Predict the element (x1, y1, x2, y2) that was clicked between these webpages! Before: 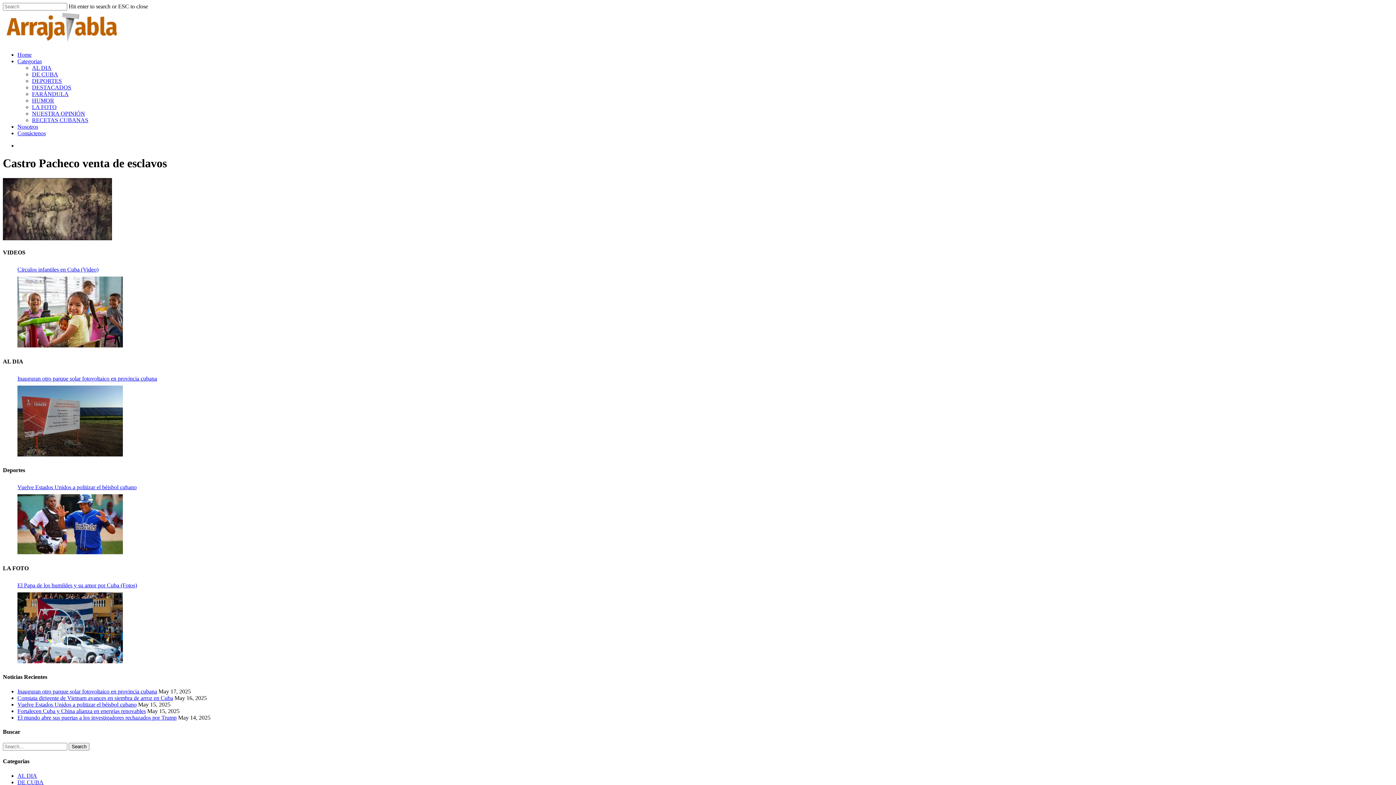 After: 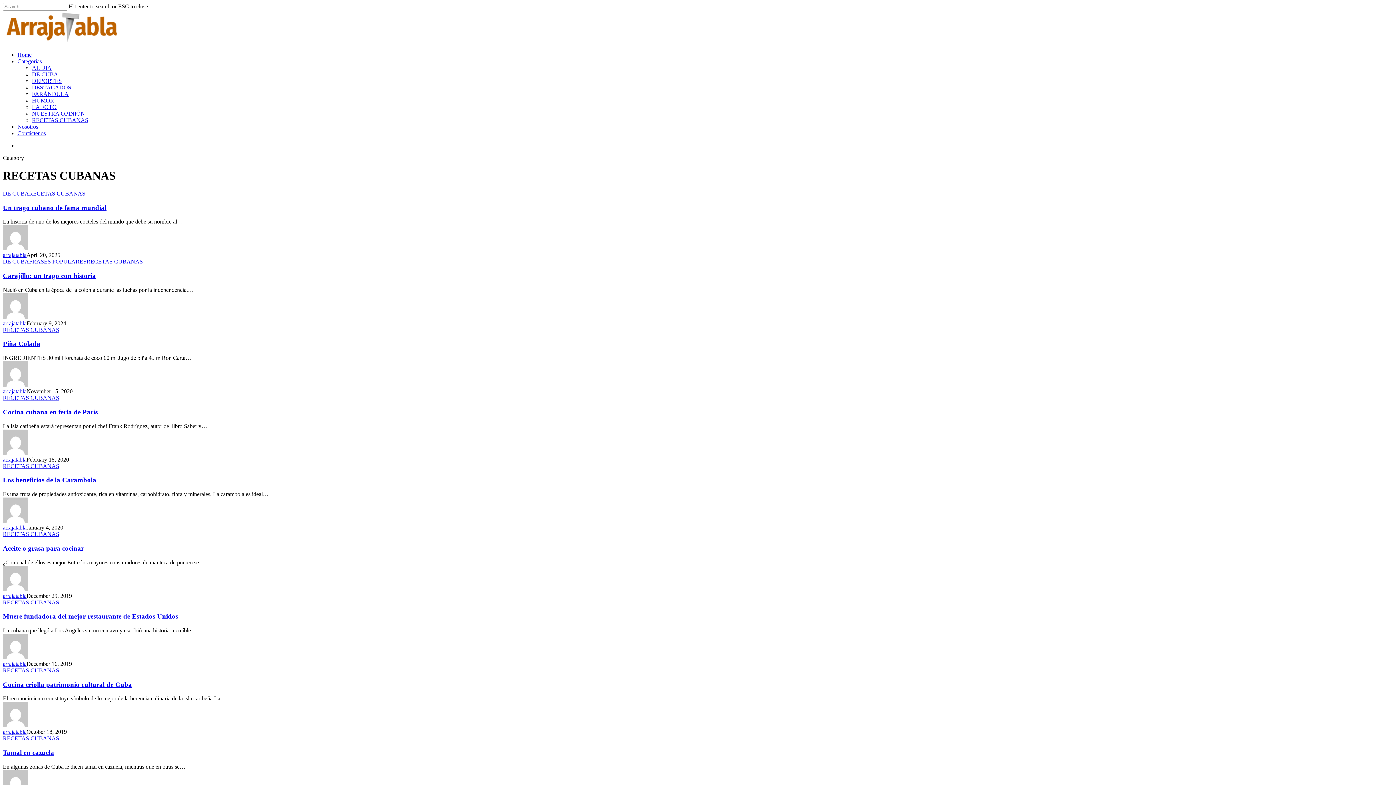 Action: label: RECETAS CUBANAS bbox: (32, 117, 88, 123)